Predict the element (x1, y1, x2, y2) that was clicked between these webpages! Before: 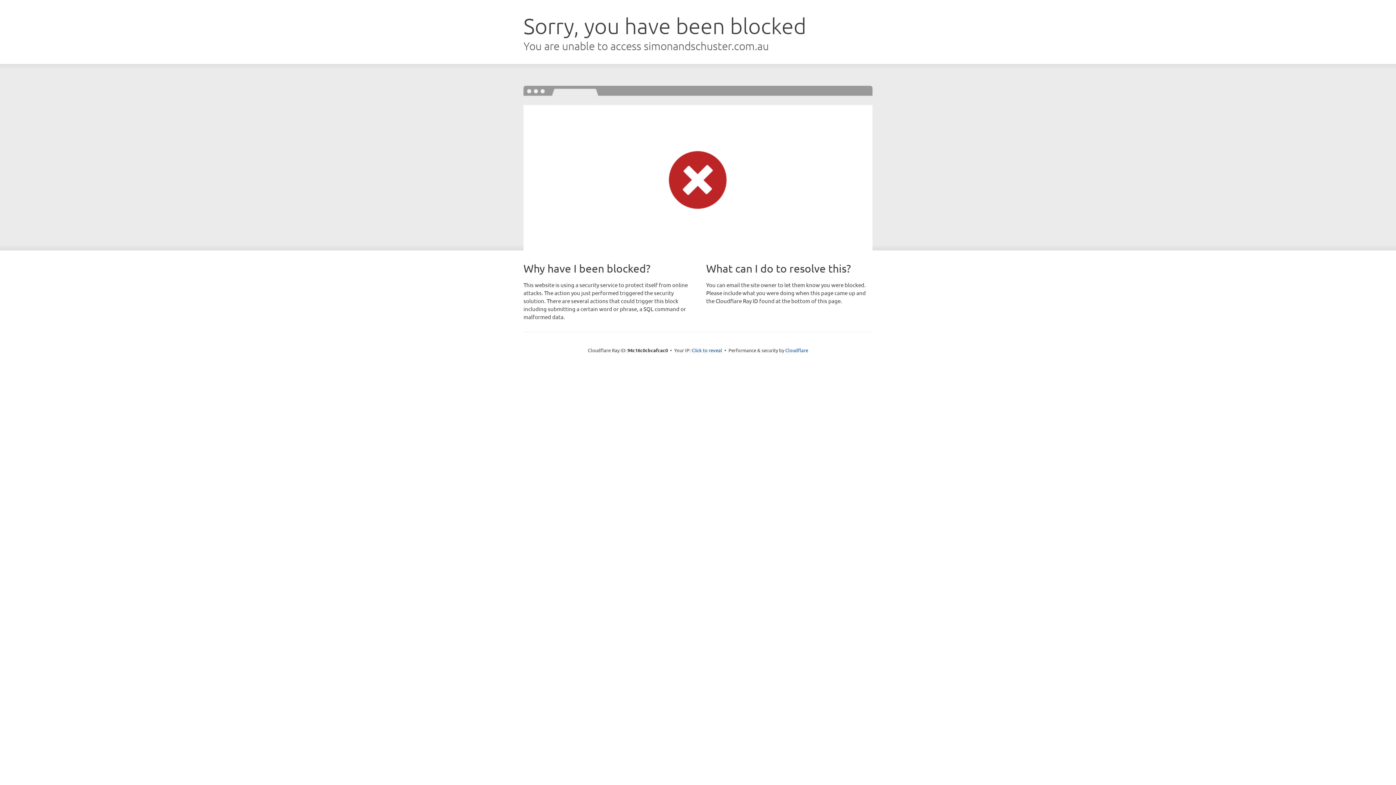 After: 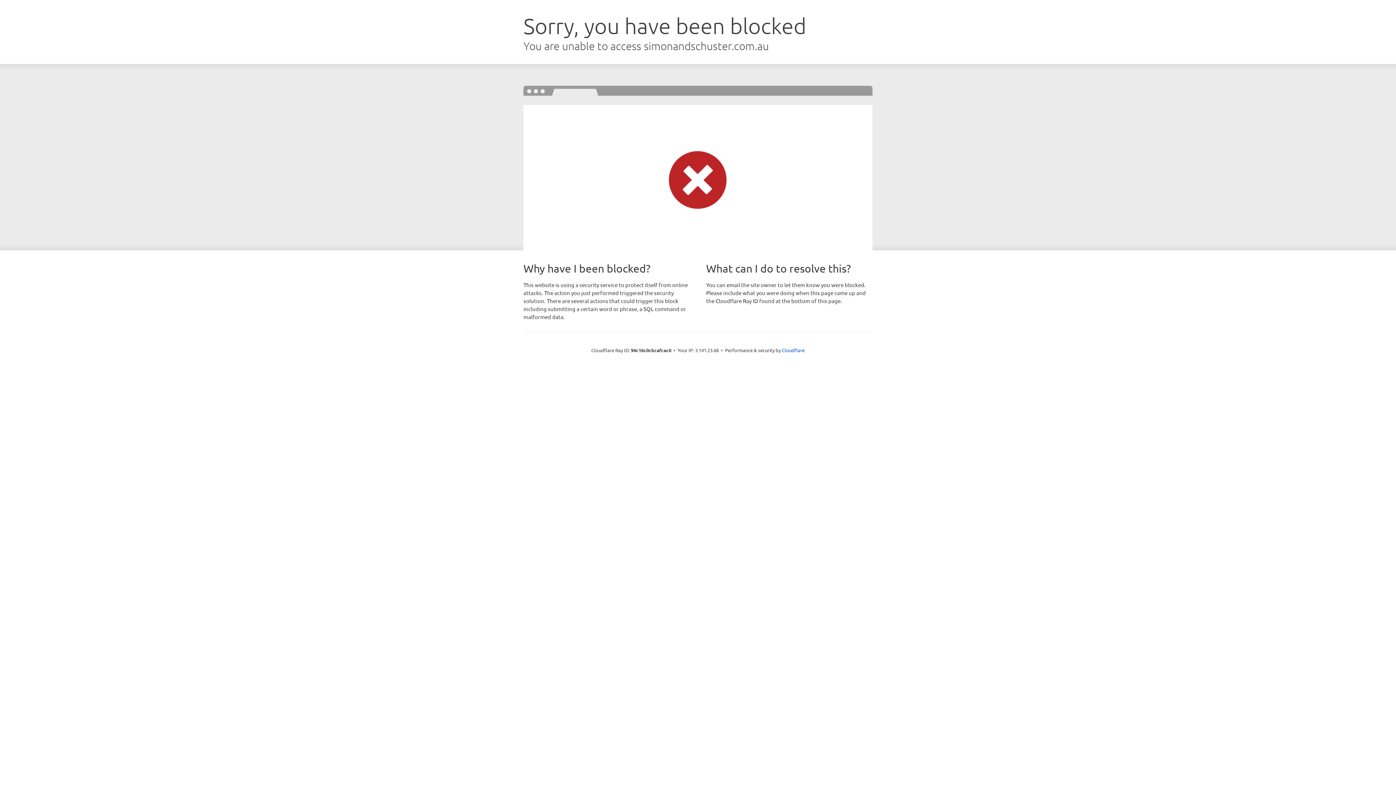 Action: bbox: (691, 346, 722, 353) label: Click to reveal